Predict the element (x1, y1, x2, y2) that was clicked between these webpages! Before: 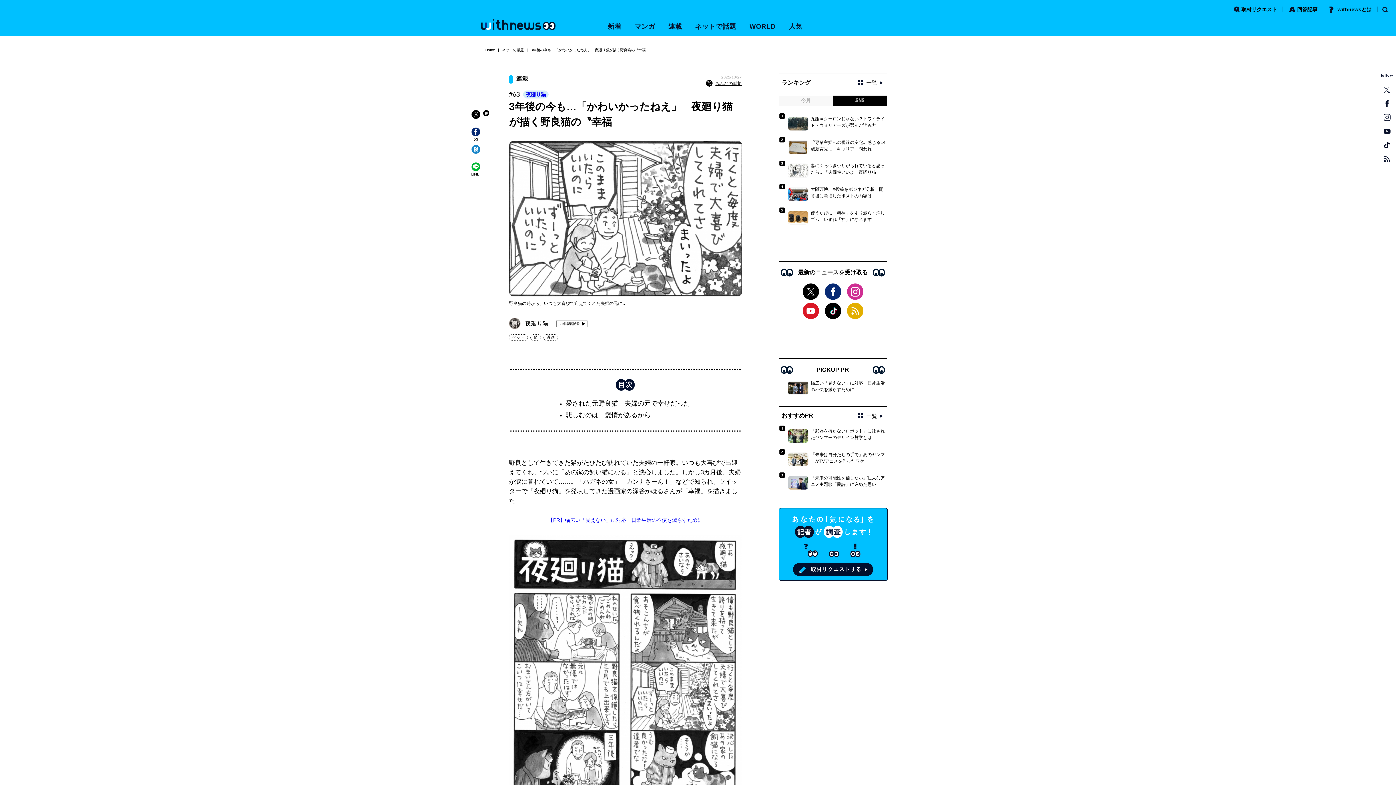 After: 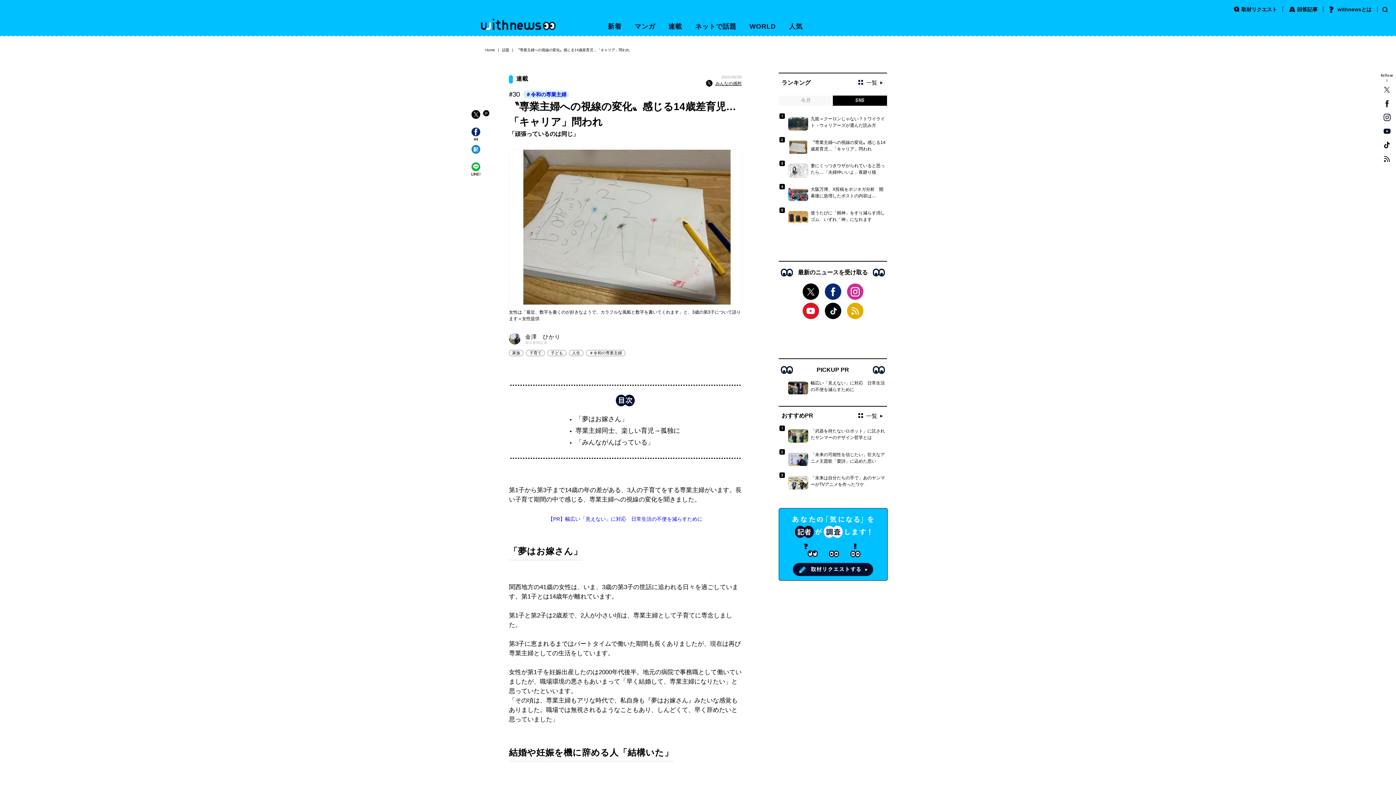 Action: label: 2
〝専業主婦への視線の変化〟感じる14歳差育児…「キャリア」問われ bbox: (778, 140, 887, 154)